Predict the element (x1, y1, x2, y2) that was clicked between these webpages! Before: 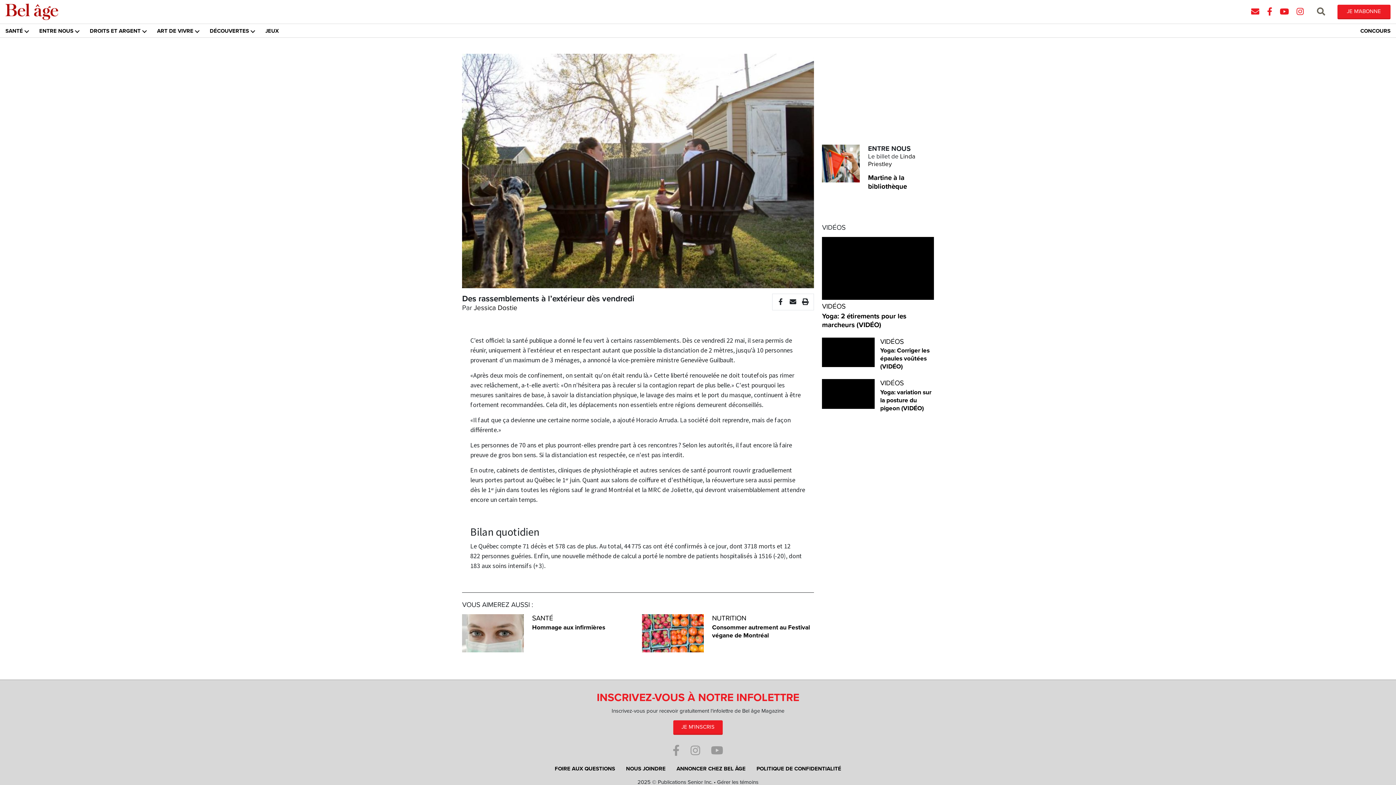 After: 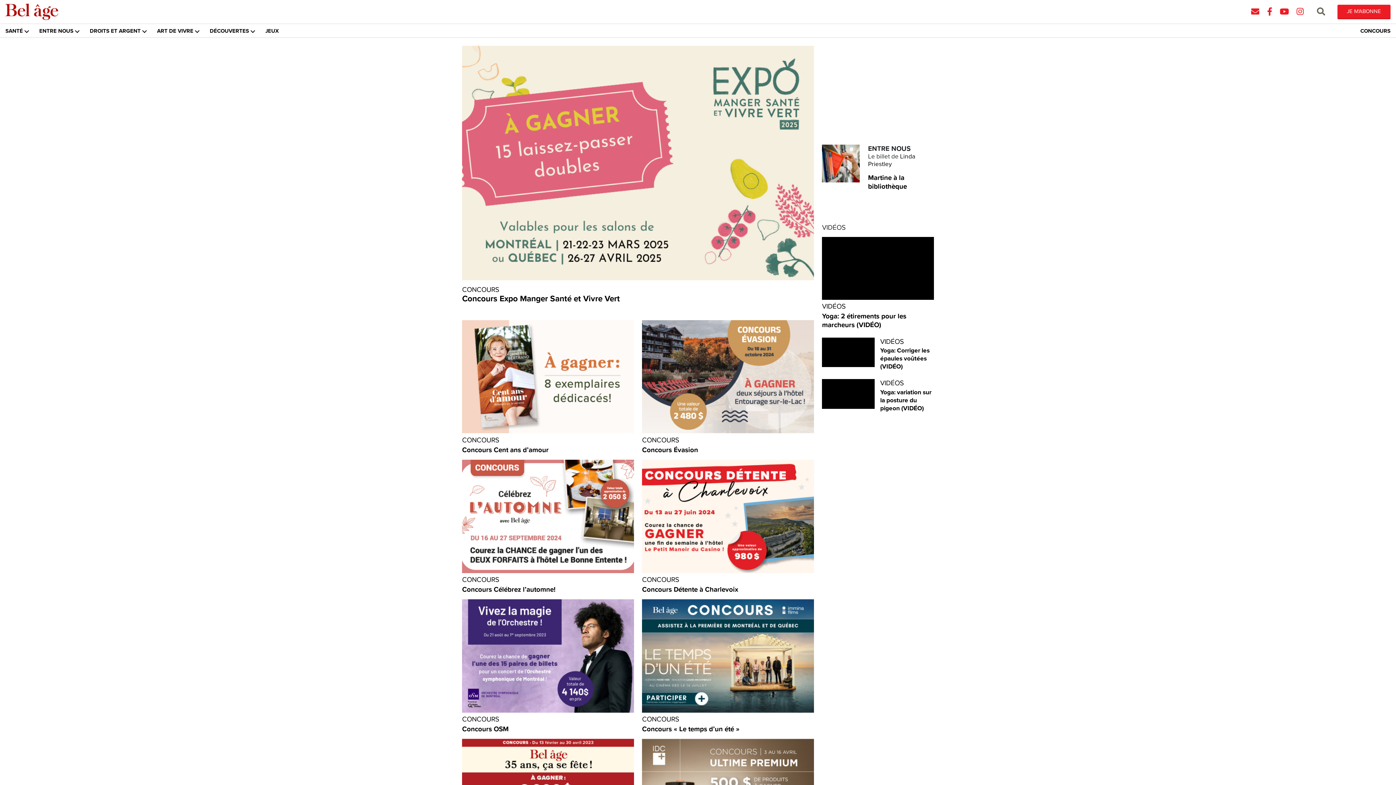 Action: bbox: (1355, 24, 1396, 37) label: CONCOURS